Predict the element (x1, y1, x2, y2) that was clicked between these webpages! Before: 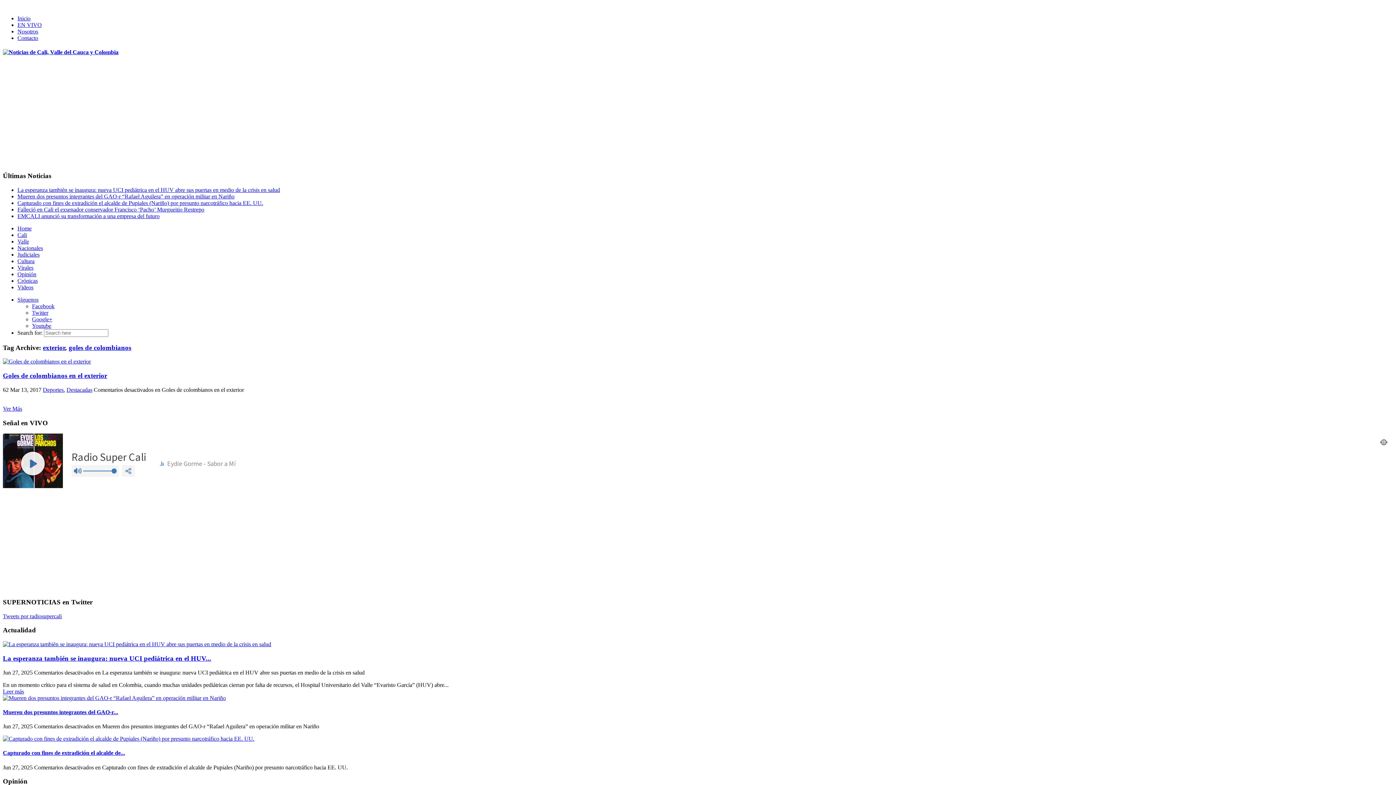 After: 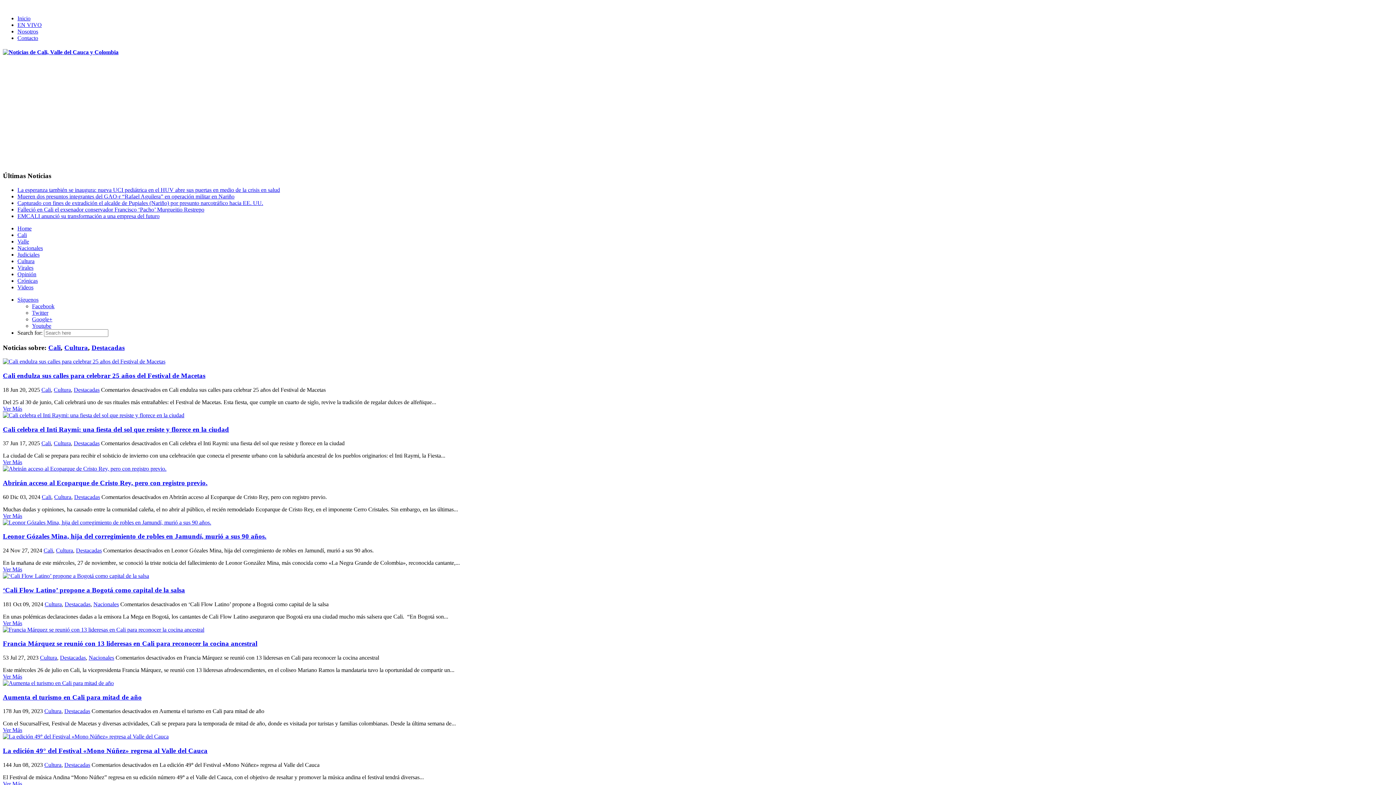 Action: bbox: (17, 258, 34, 264) label: Cultura